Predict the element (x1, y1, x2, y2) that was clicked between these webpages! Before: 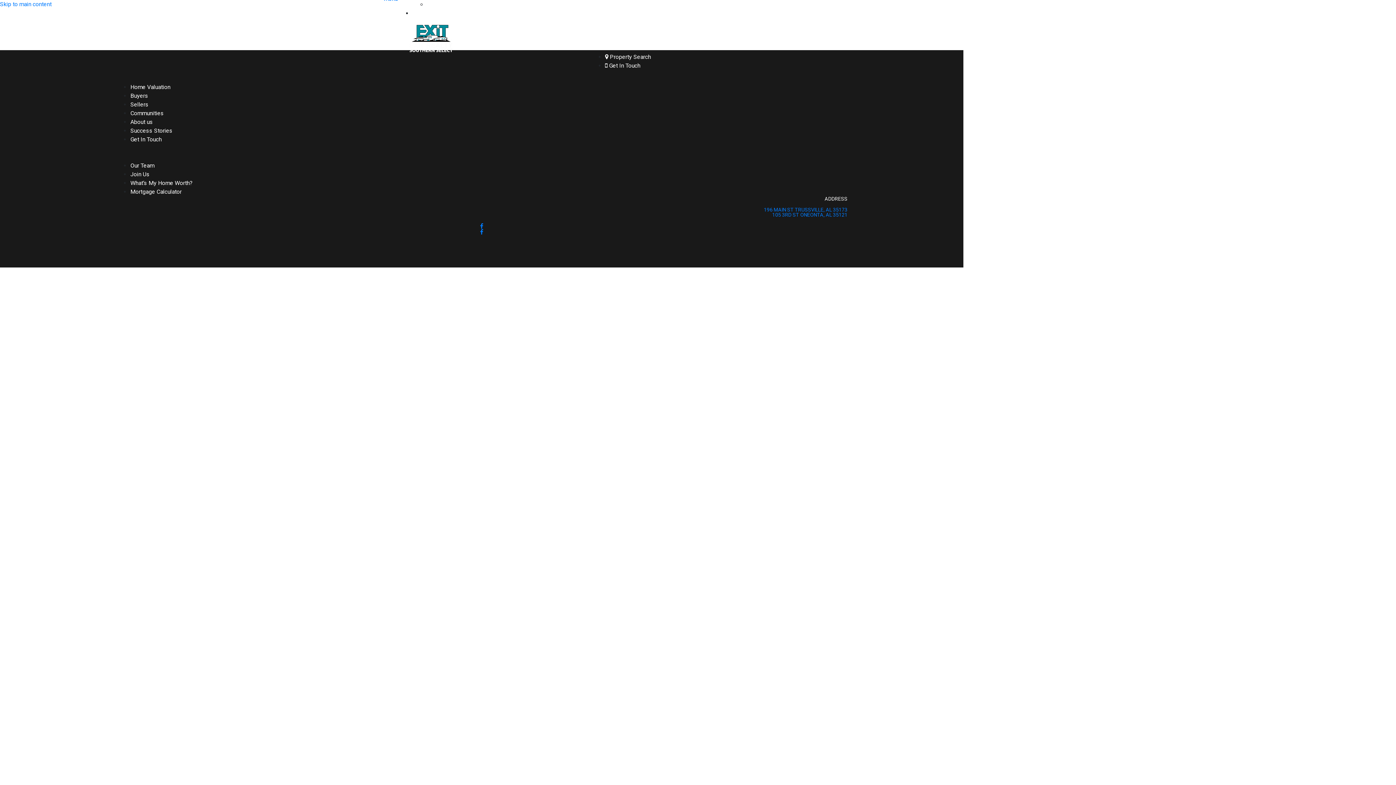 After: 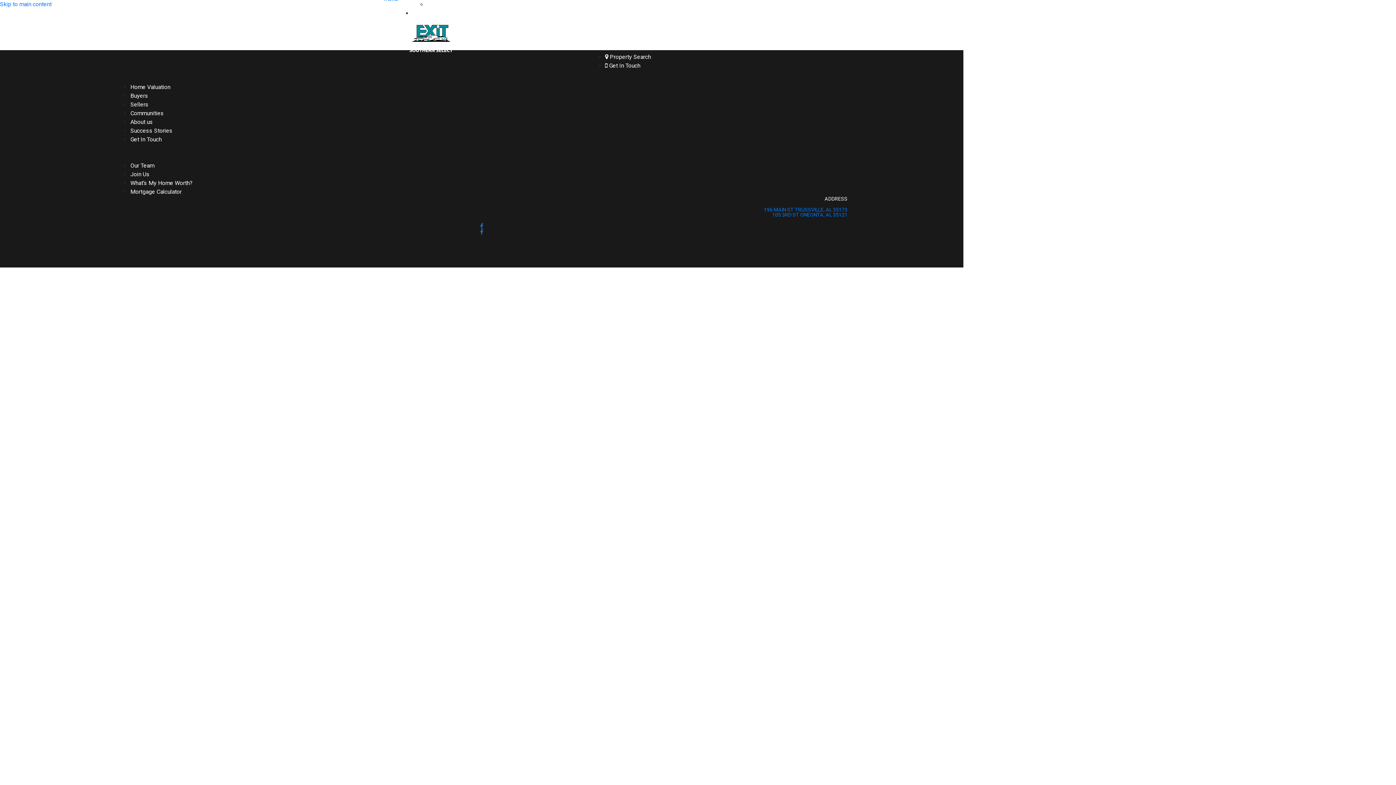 Action: label: Our Areas bbox: (412, 9, 437, 16)